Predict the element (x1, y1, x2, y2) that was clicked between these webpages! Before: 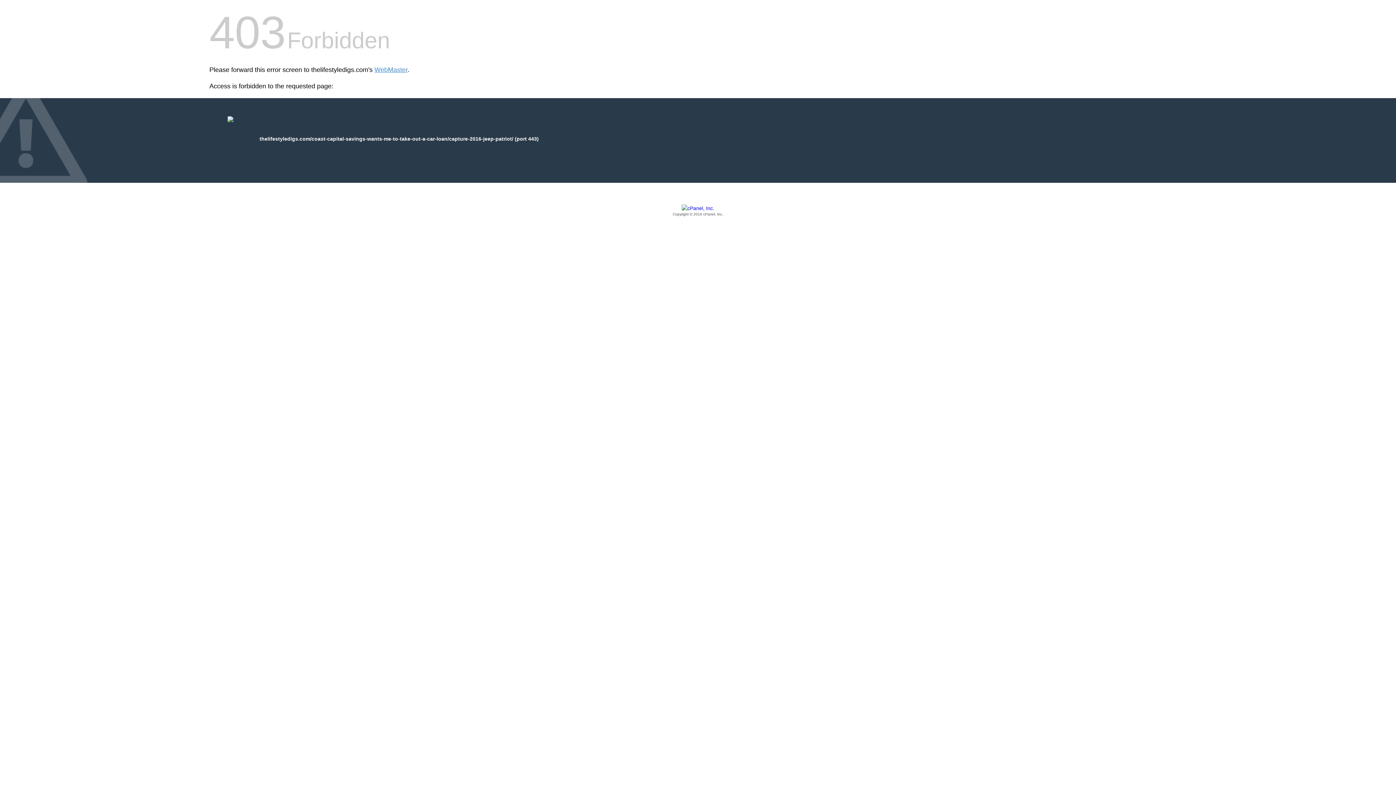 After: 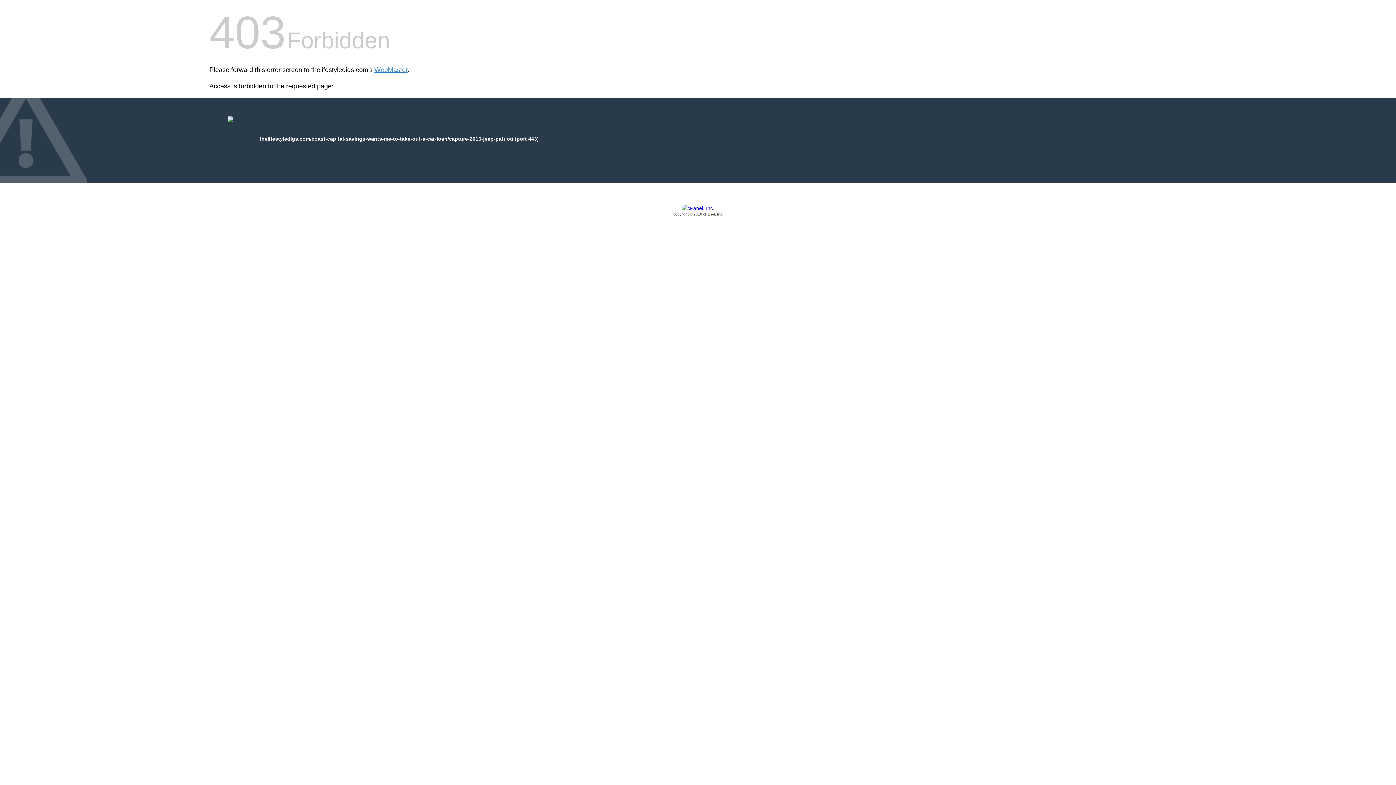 Action: bbox: (209, 205, 1186, 217) label: Copyright © 2016 cPanel, Inc.